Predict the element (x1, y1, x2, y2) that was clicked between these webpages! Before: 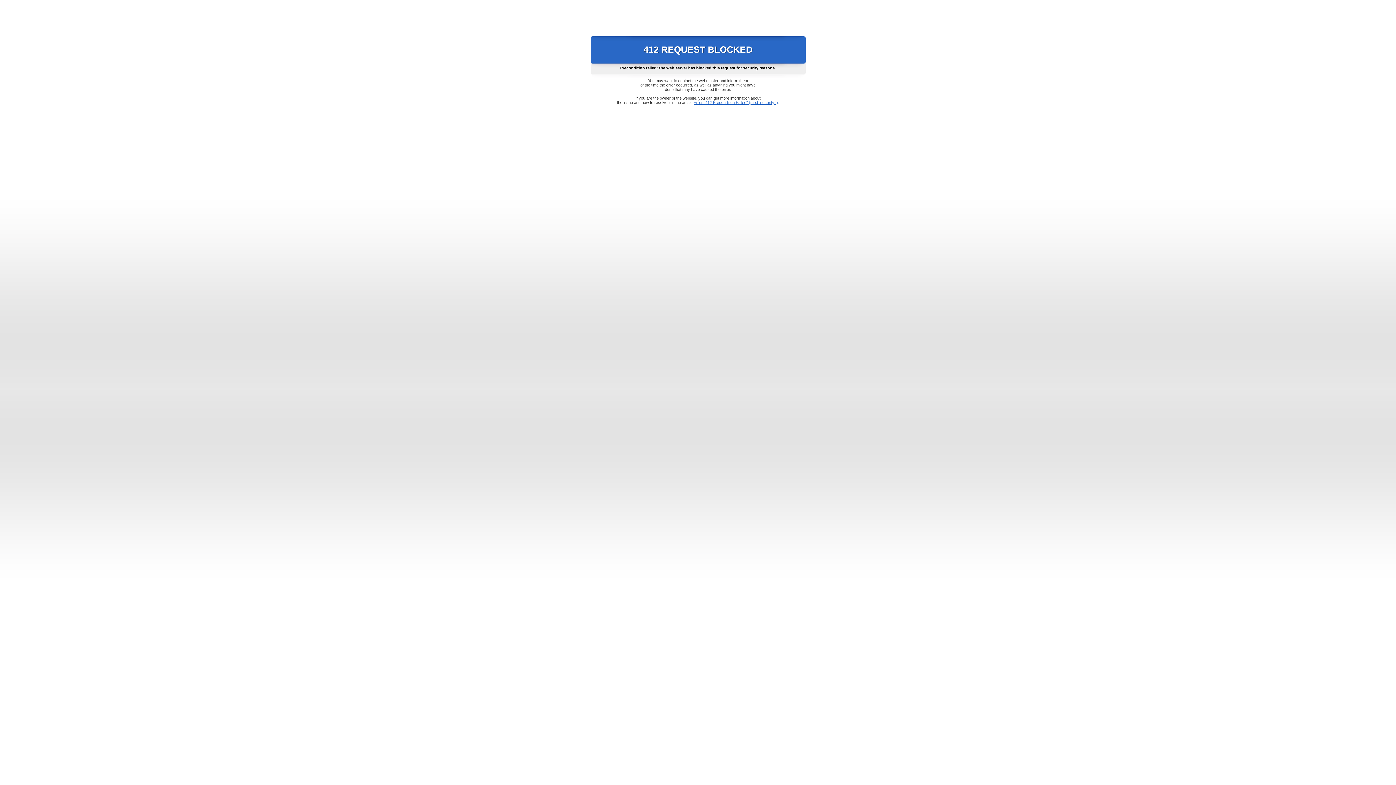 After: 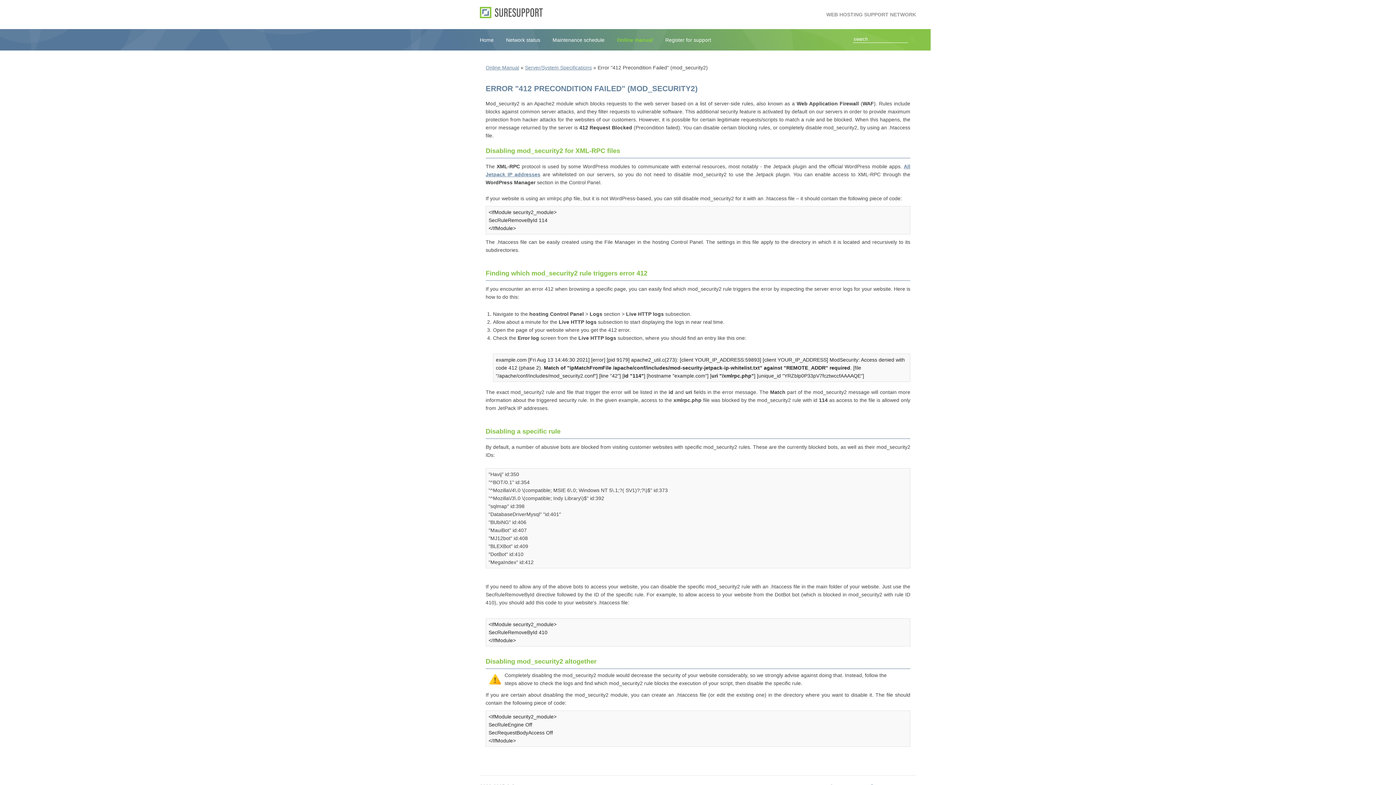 Action: label: Error "412 Precondition Failed" (mod_security2) bbox: (693, 100, 778, 104)